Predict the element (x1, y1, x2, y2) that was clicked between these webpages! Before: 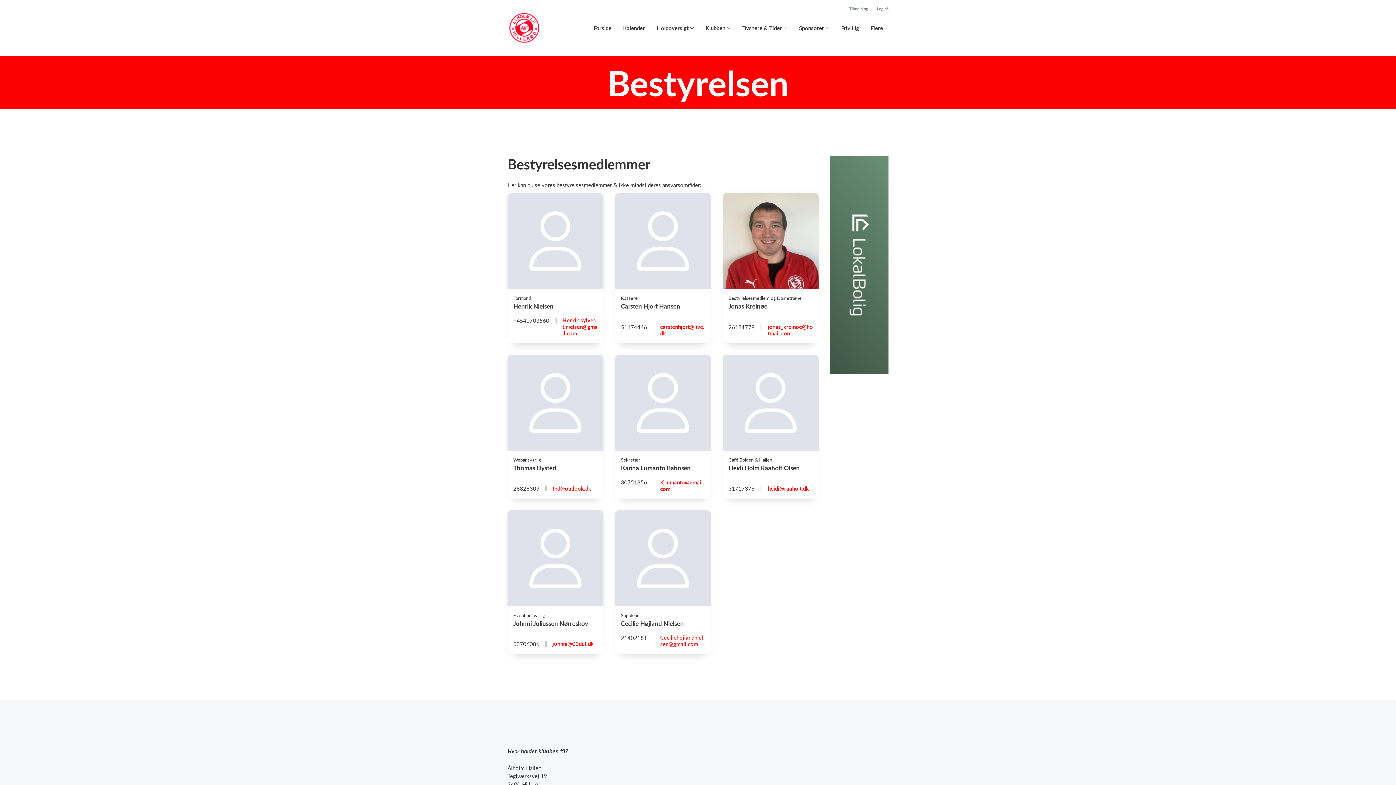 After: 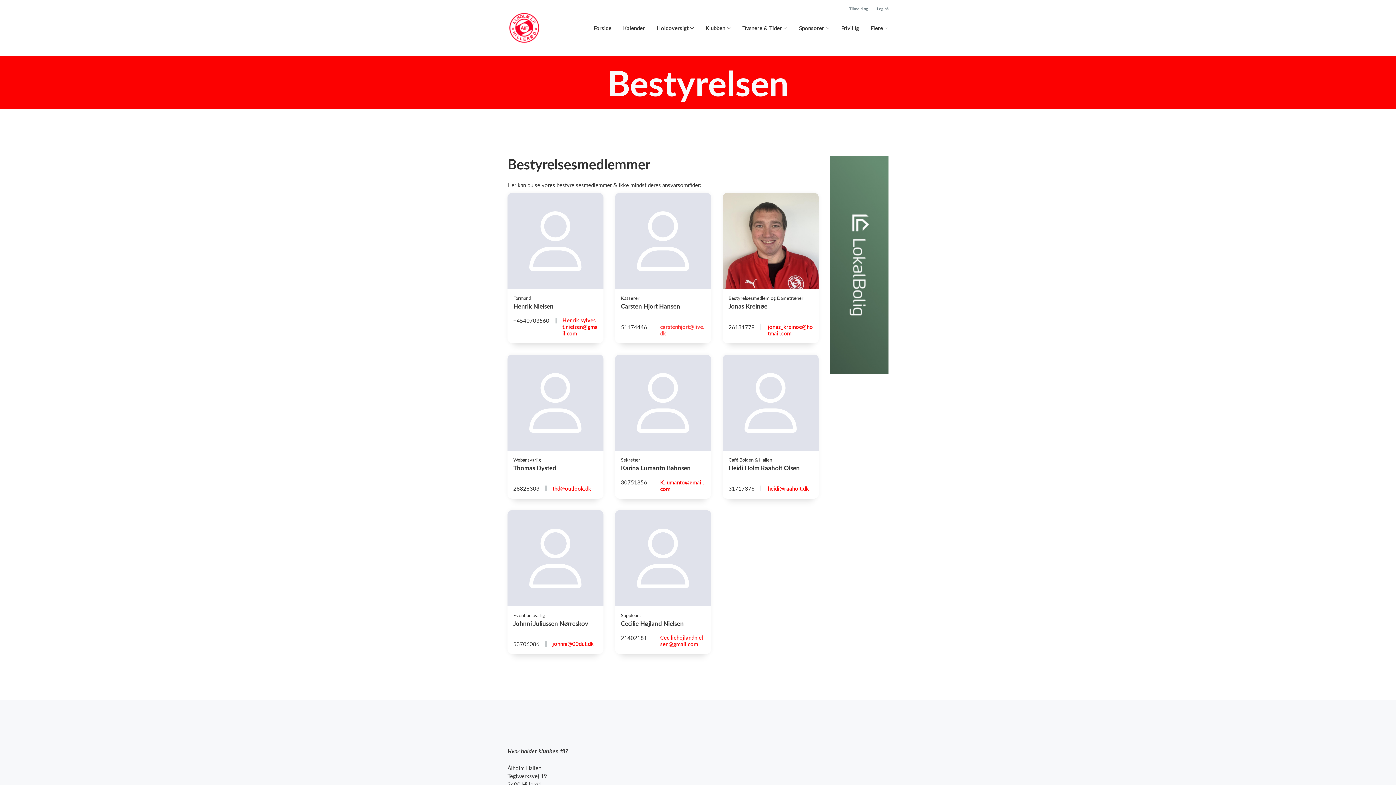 Action: bbox: (660, 323, 705, 337) label: carstenhjort@live.dk